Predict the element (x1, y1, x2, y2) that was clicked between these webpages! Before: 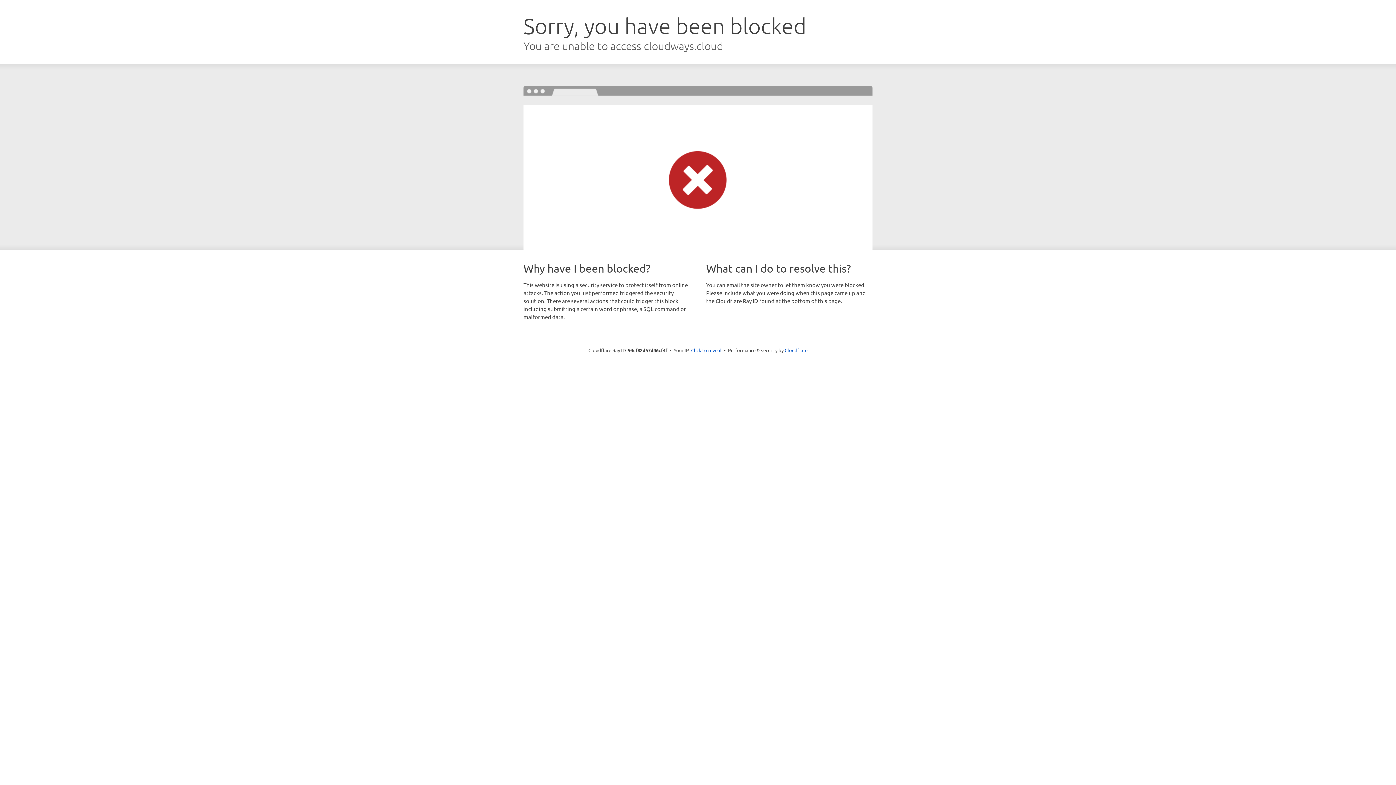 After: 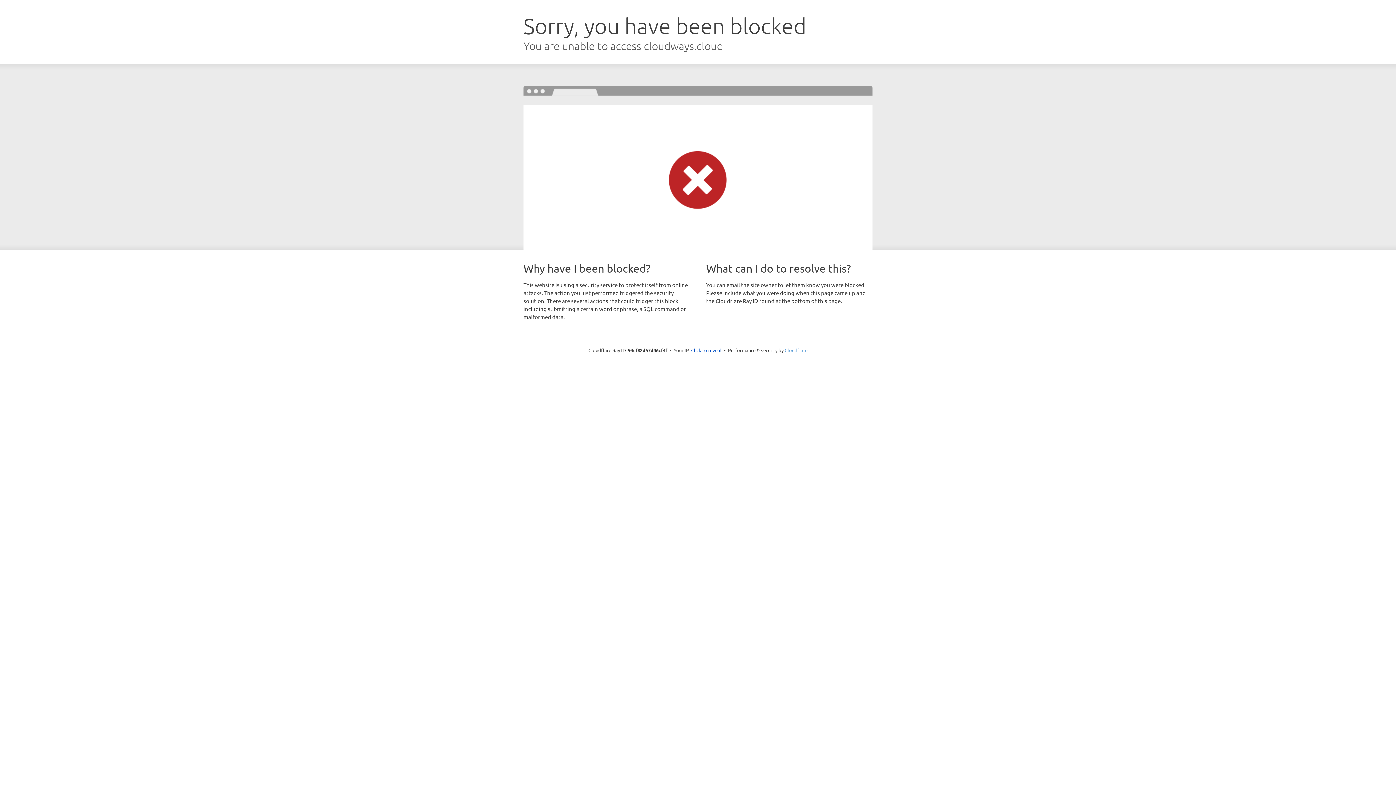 Action: label: Cloudflare bbox: (784, 347, 807, 353)